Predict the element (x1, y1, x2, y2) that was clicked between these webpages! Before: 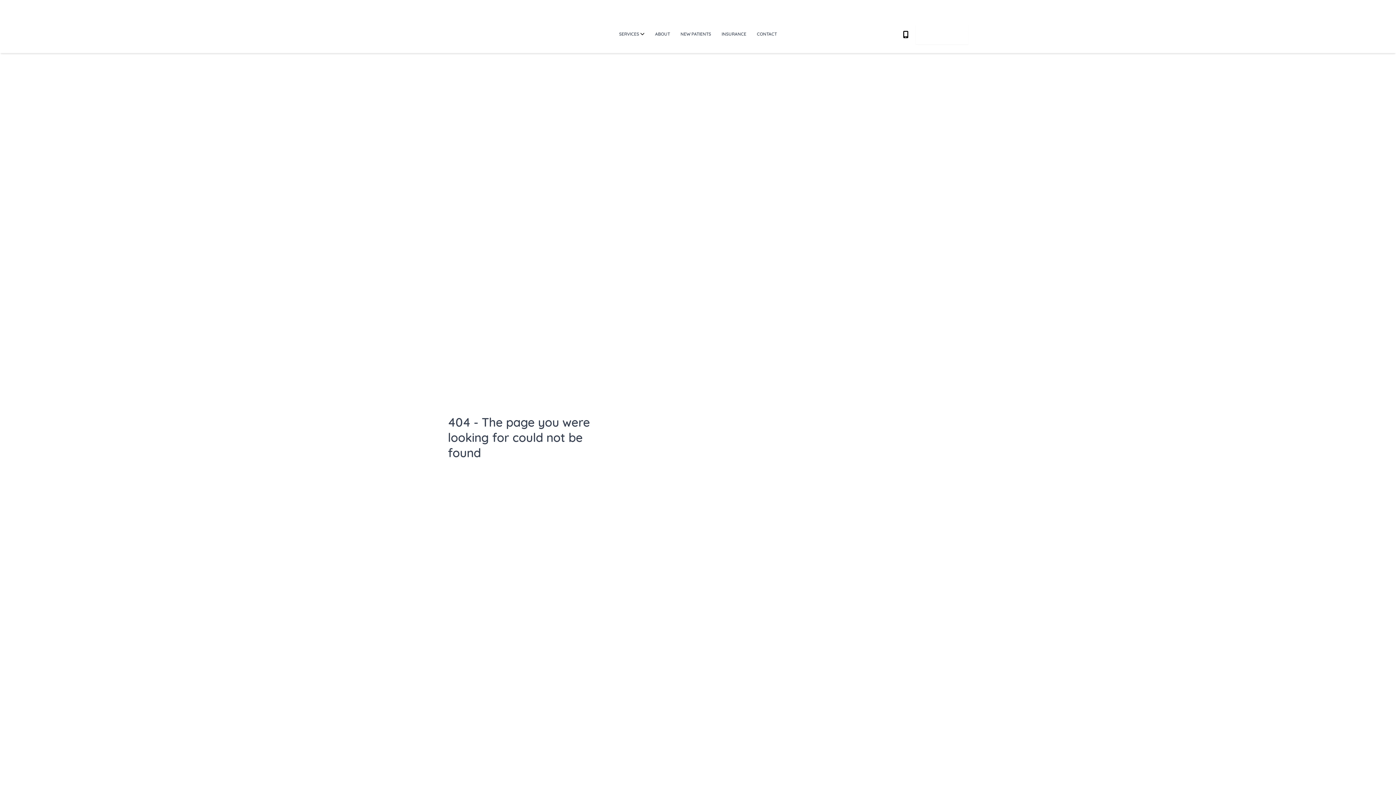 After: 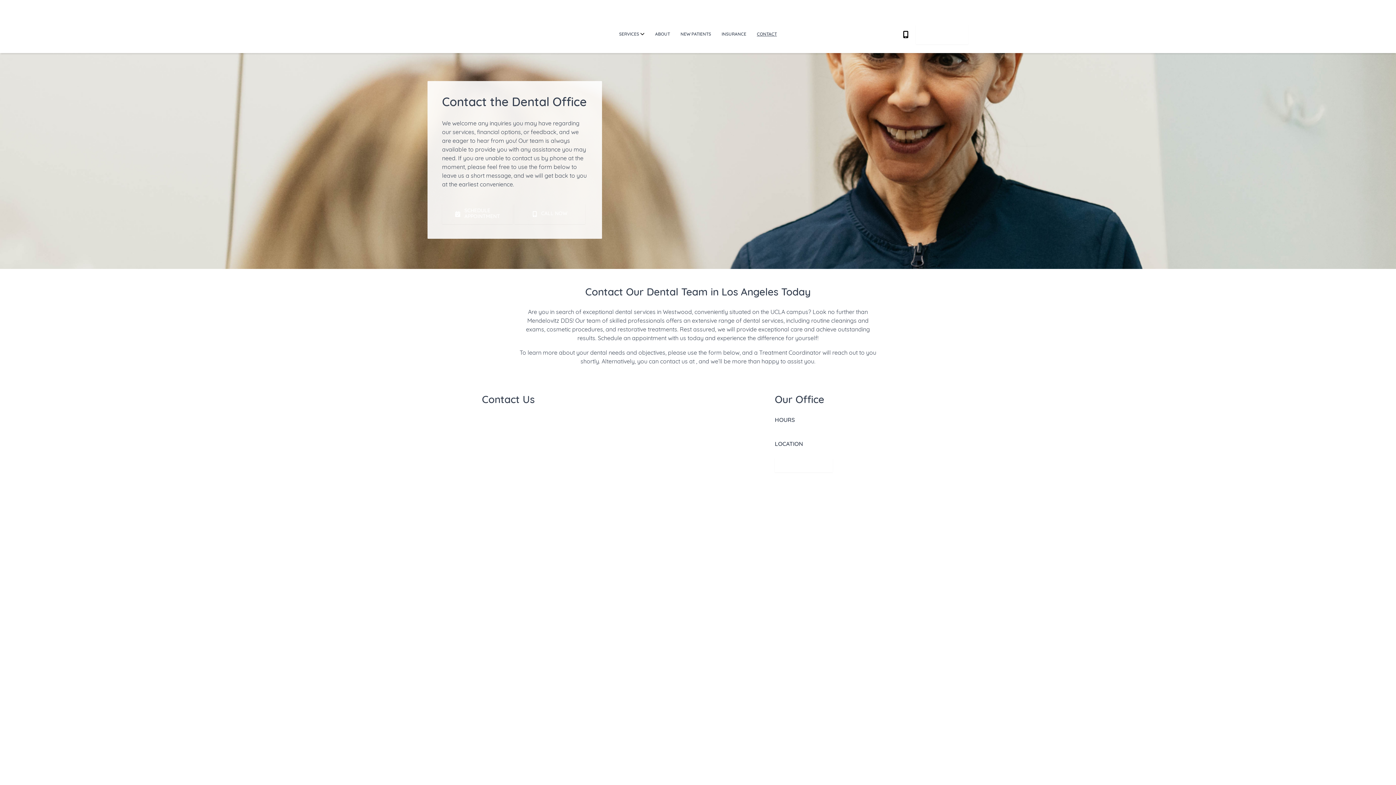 Action: bbox: (757, 26, 777, 42) label: CONTACT